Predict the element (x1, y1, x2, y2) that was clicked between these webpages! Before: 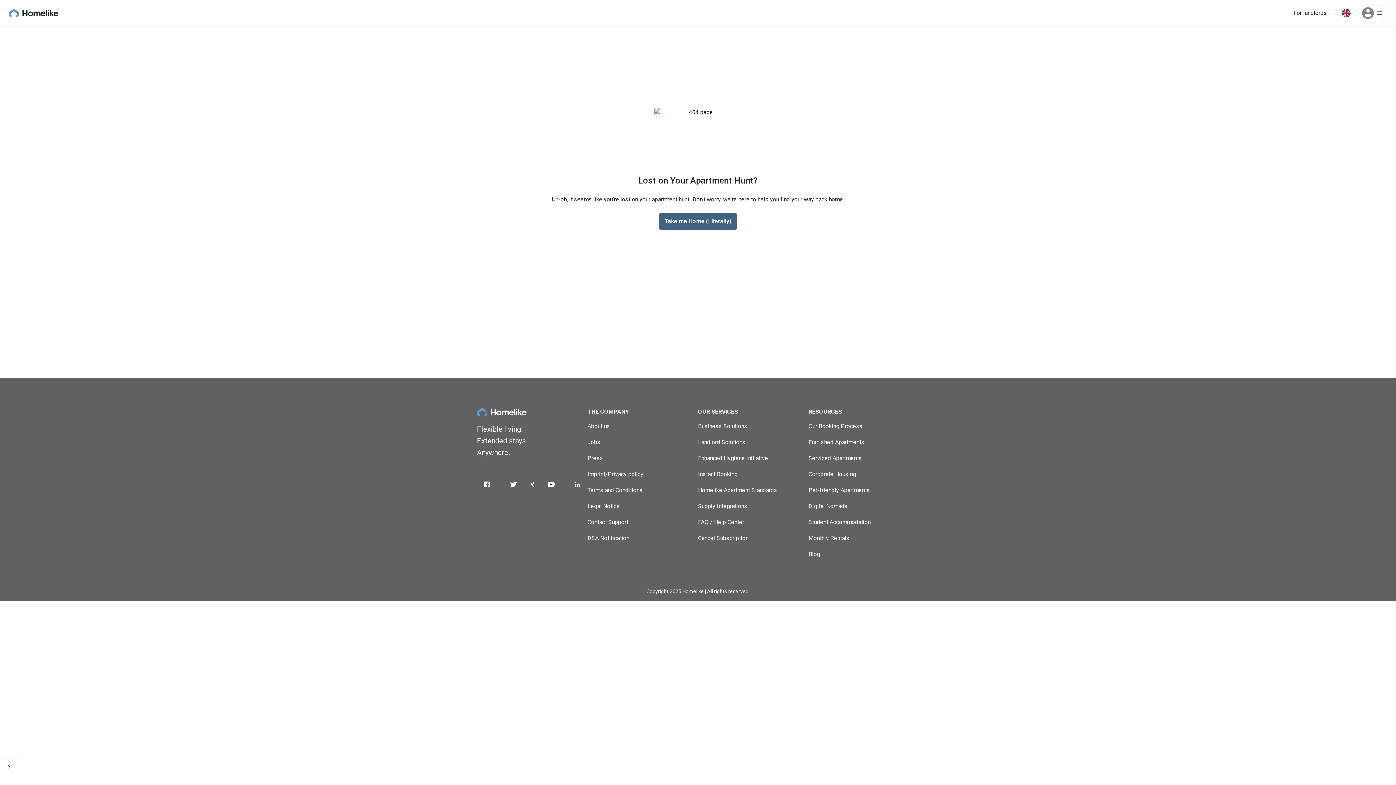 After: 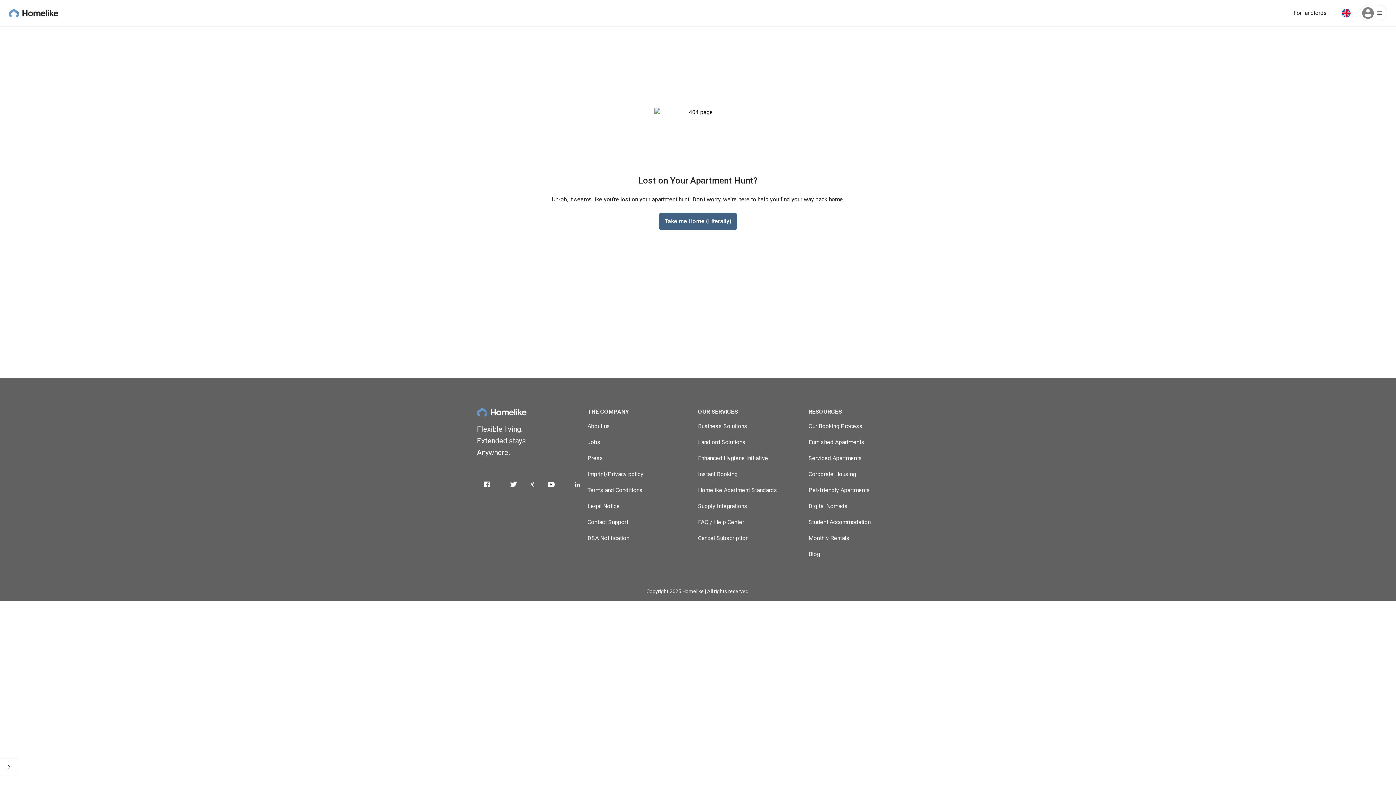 Action: bbox: (808, 454, 862, 461) label: Serviced Apartments